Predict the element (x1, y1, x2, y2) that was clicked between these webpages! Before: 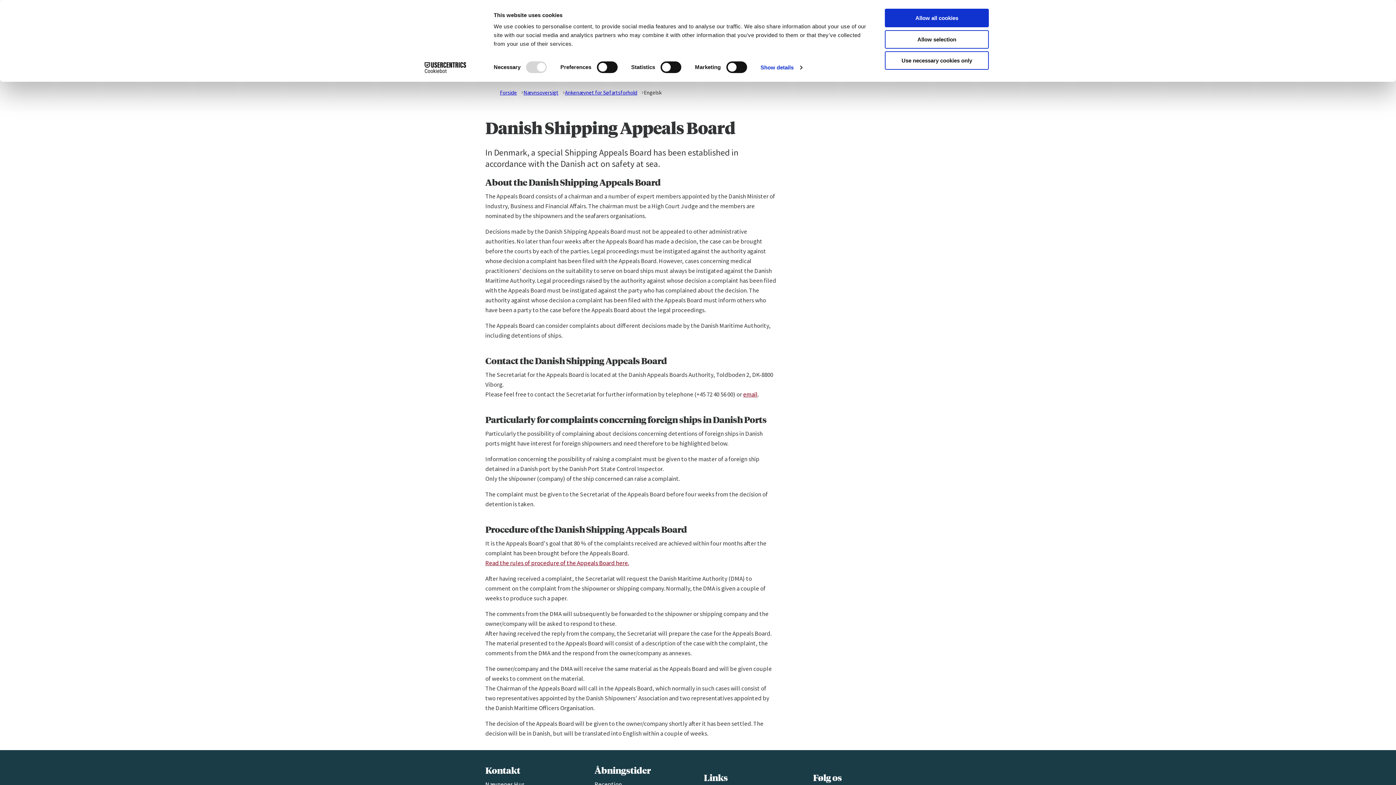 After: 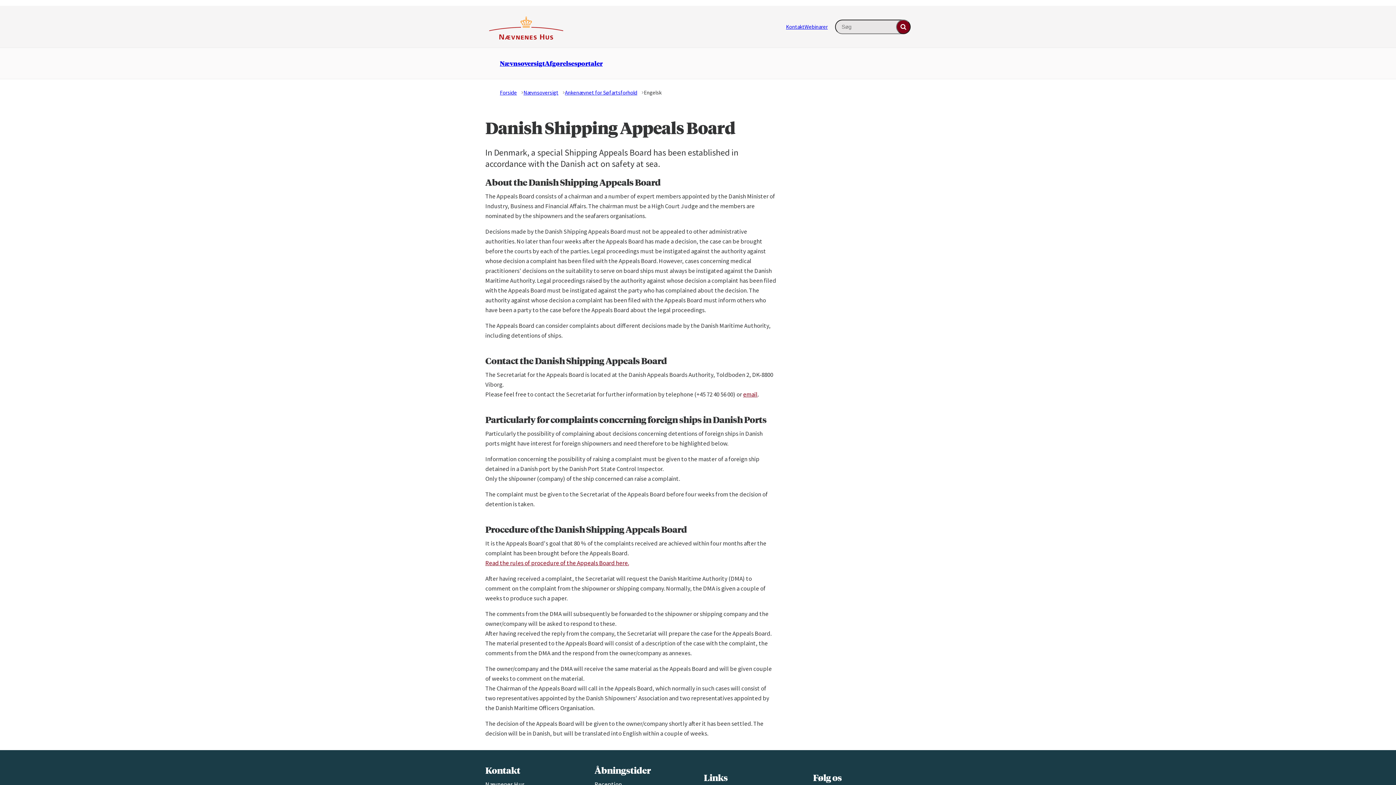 Action: bbox: (885, 8, 989, 27) label: Allow all cookies